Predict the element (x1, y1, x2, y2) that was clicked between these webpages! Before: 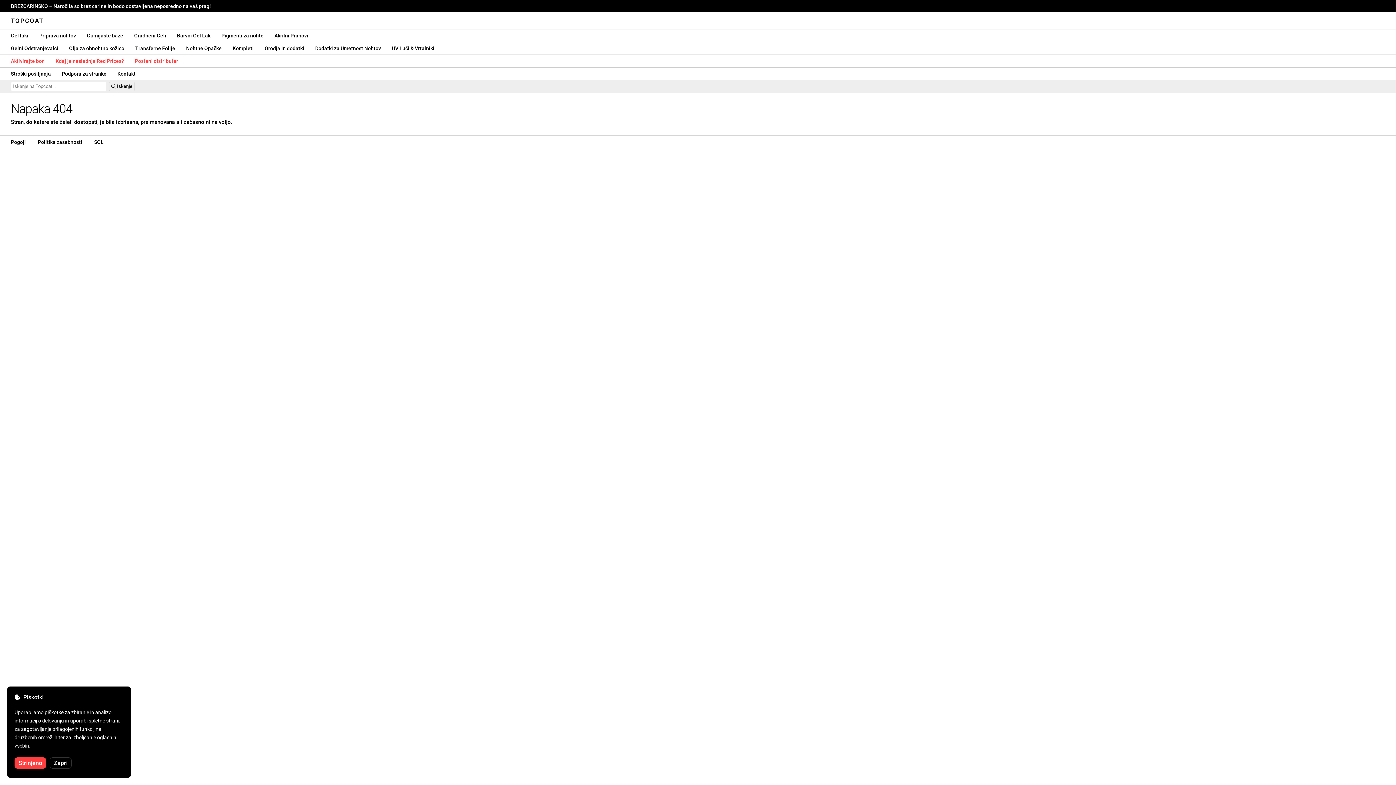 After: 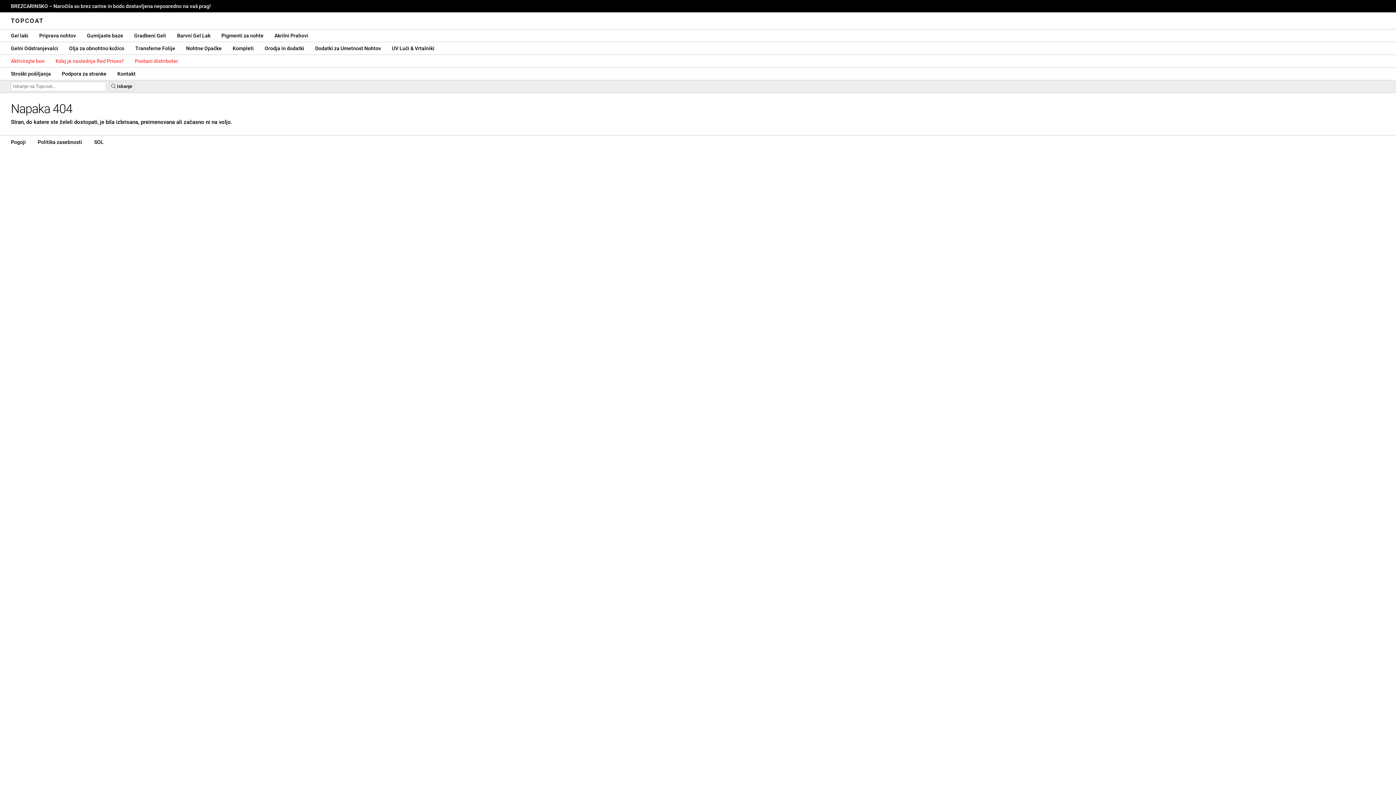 Action: bbox: (49, 757, 71, 769) label: Zapri